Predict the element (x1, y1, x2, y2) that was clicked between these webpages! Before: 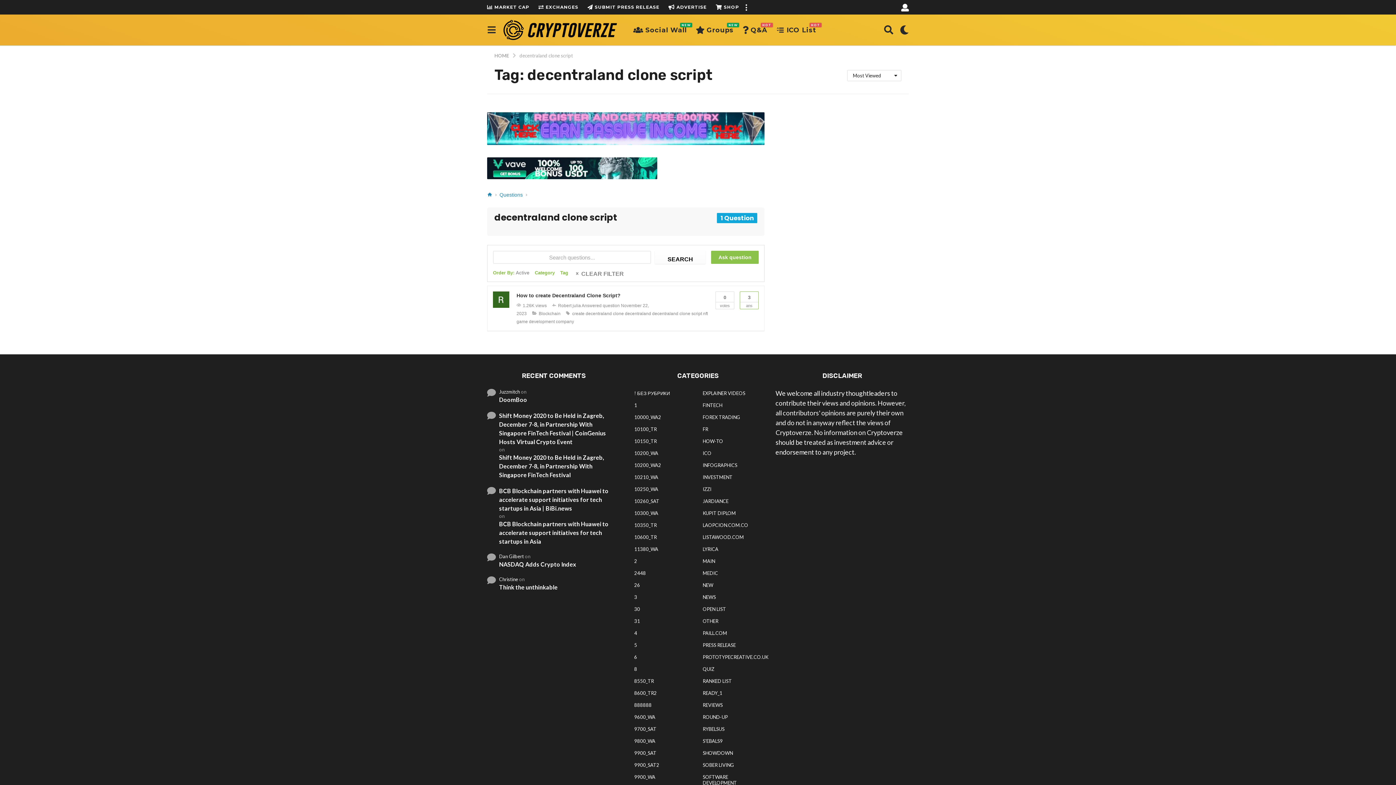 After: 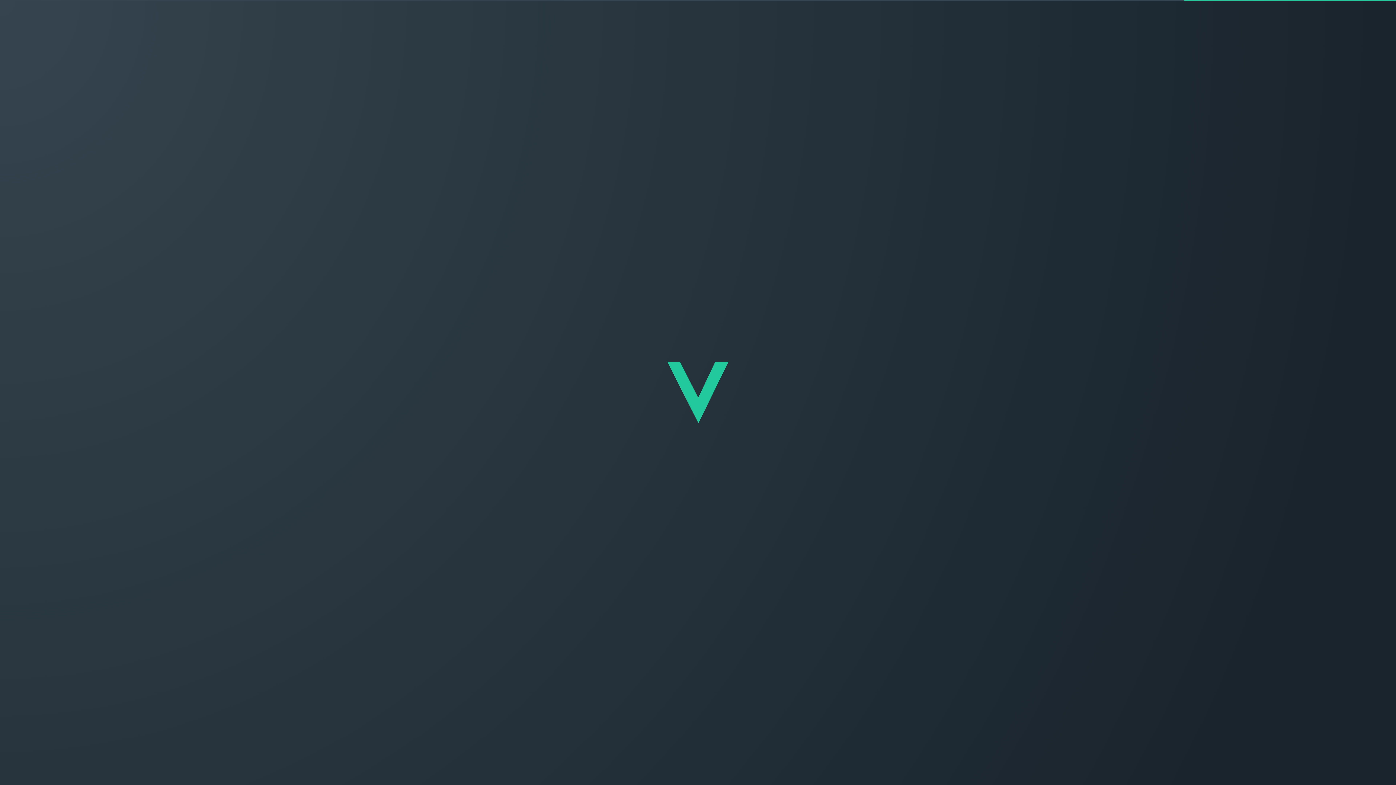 Action: bbox: (487, 163, 657, 171)